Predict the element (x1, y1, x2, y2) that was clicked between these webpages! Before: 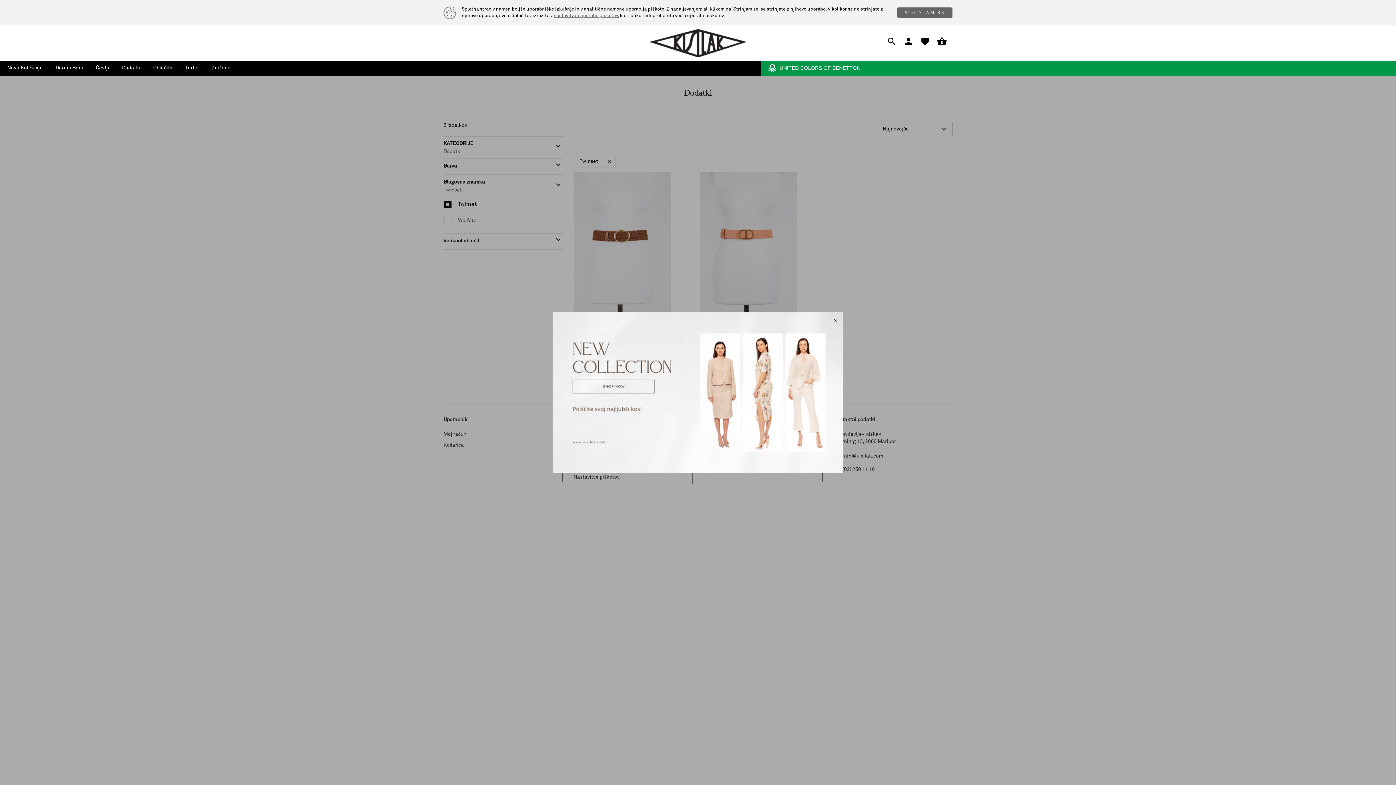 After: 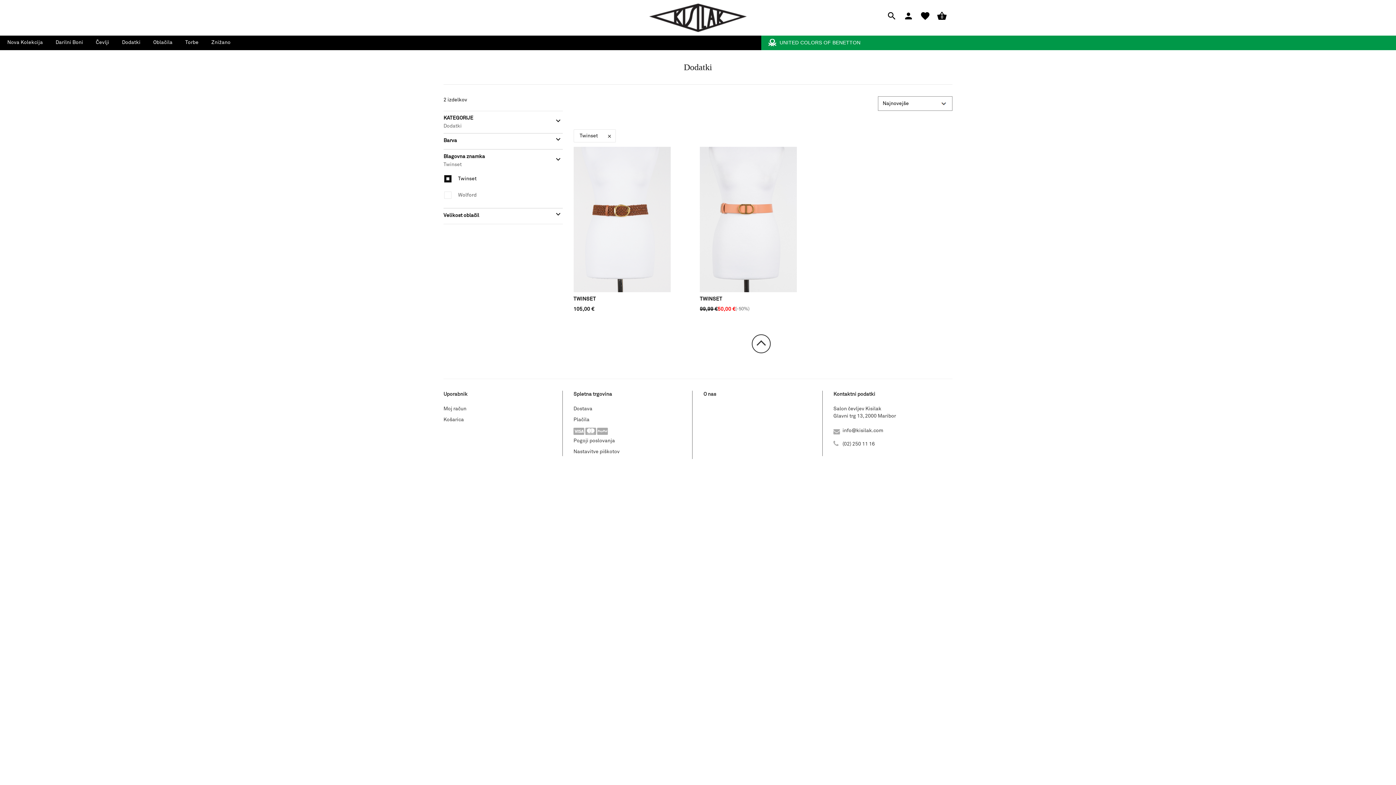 Action: label: STRINJAM SE bbox: (897, 7, 952, 18)